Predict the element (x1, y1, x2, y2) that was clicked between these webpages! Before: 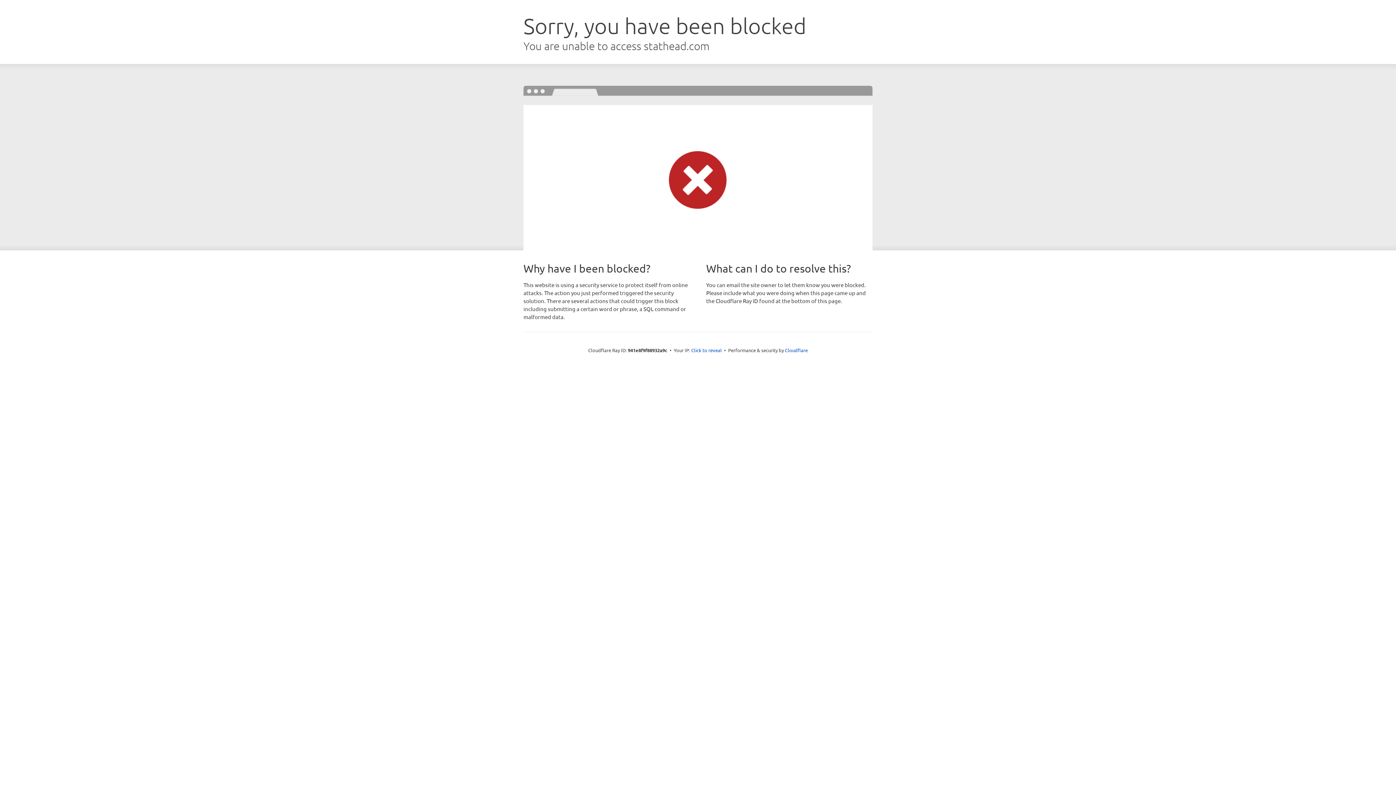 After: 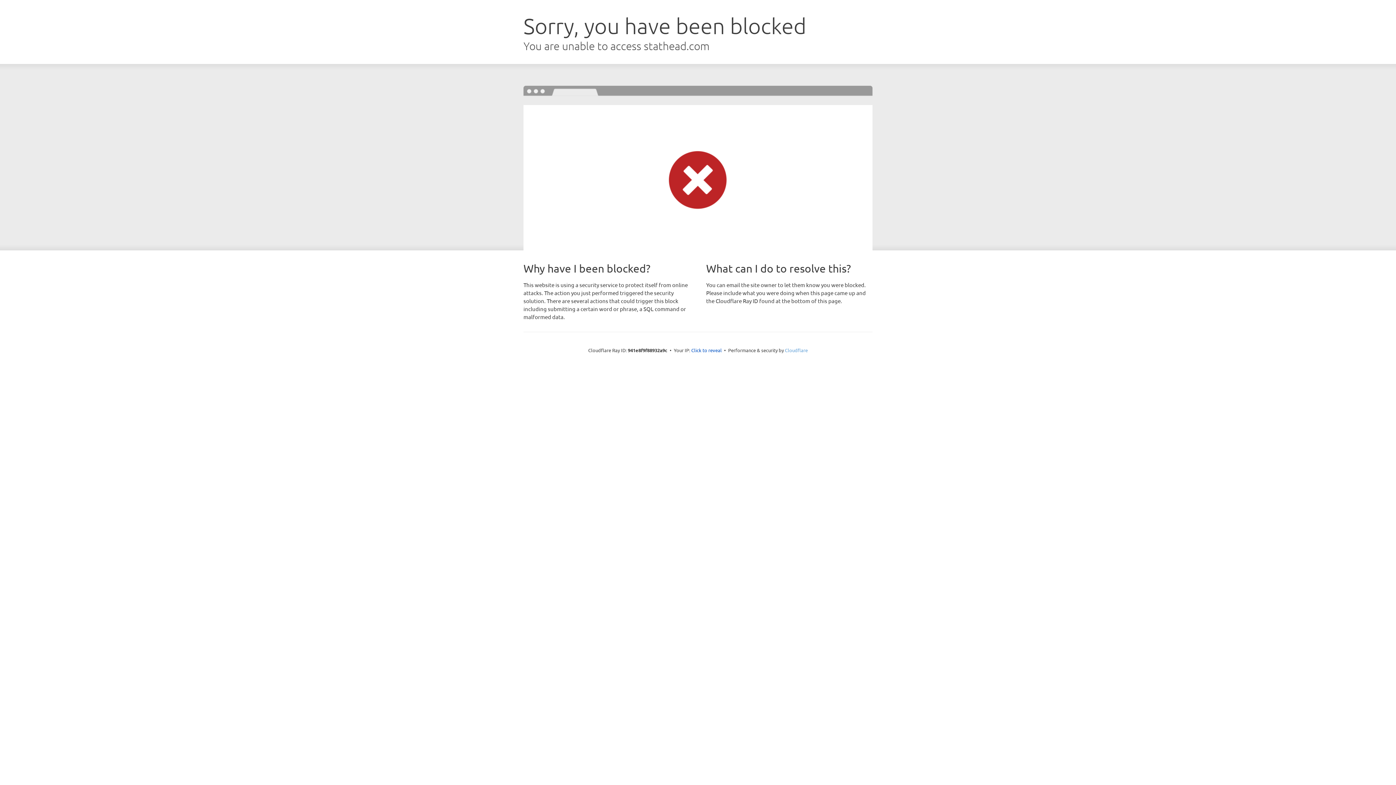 Action: bbox: (785, 347, 808, 353) label: Cloudflare